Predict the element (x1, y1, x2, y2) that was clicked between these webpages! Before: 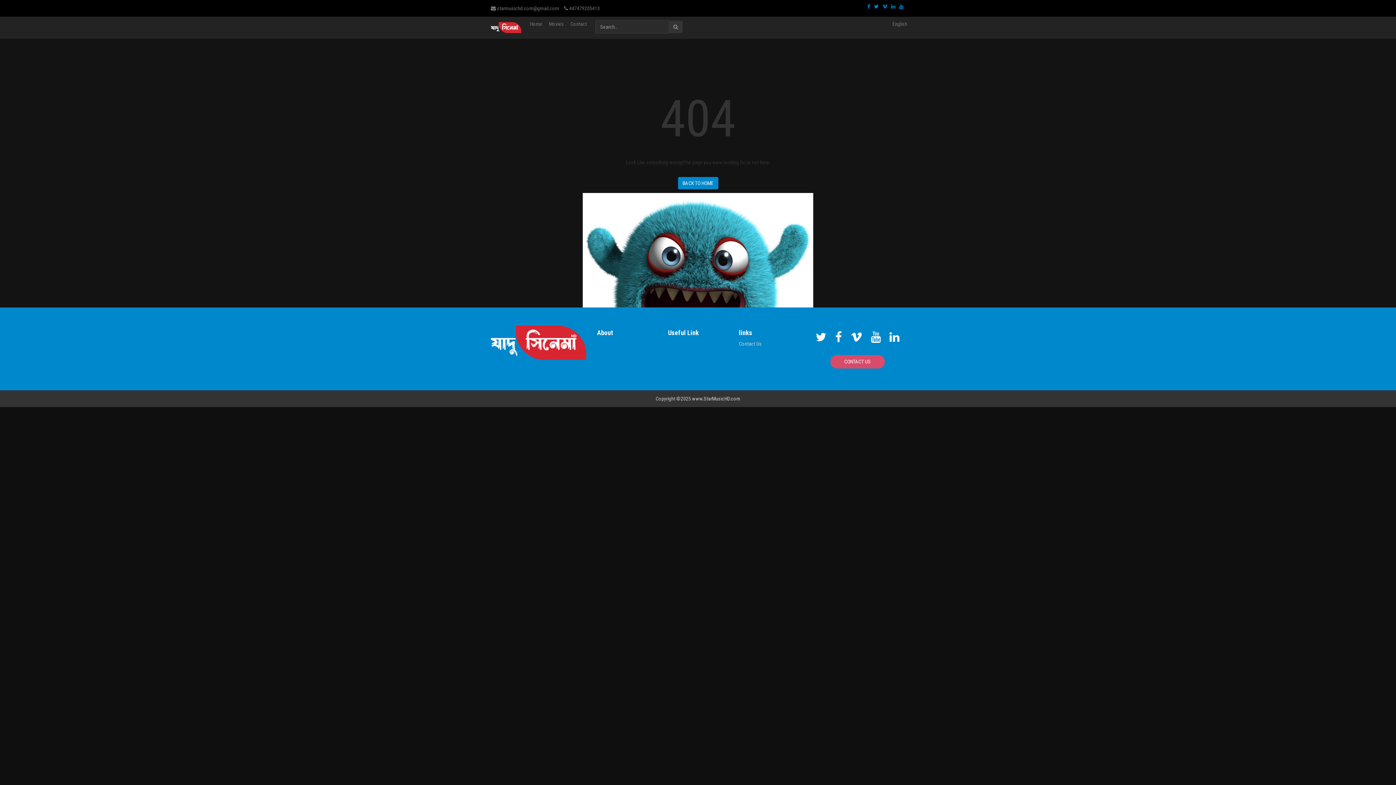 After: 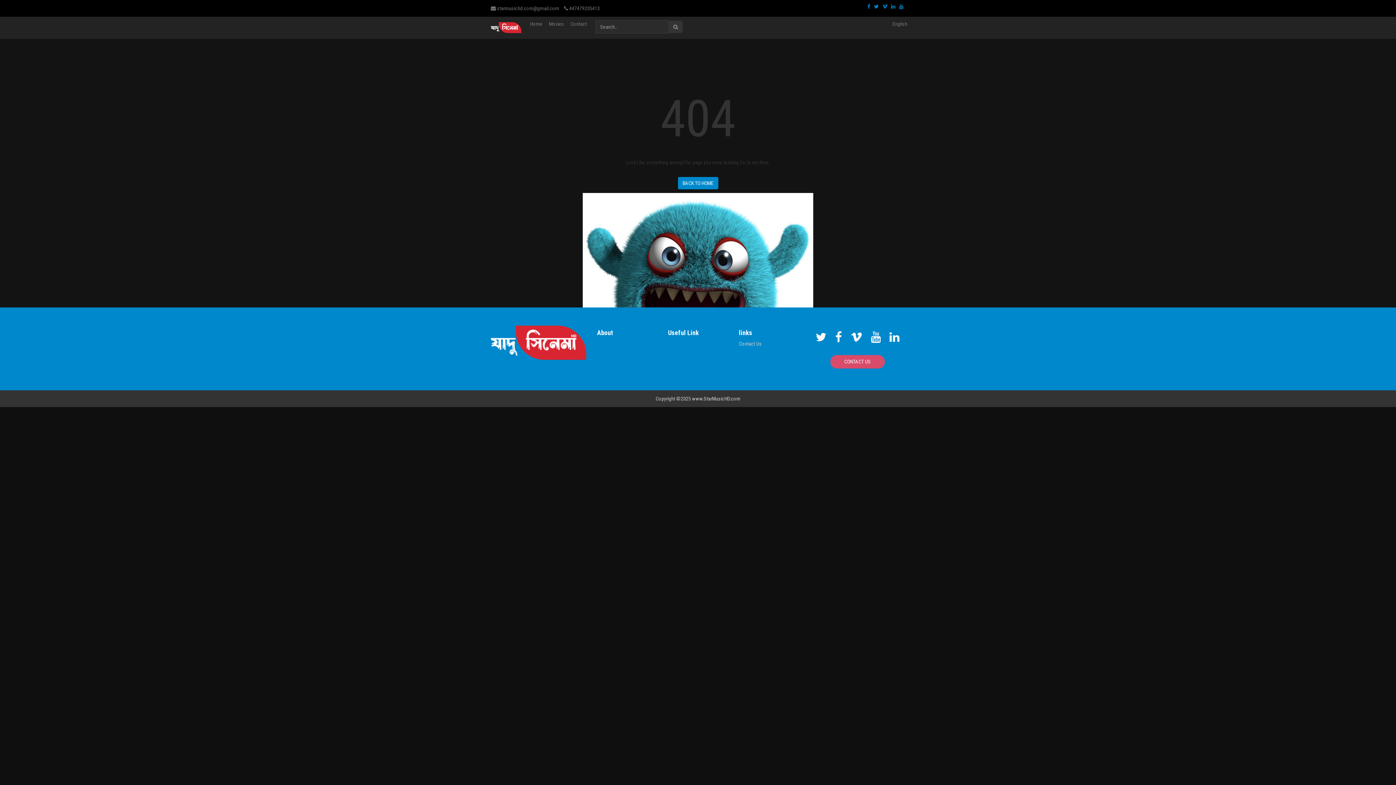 Action: bbox: (891, 3, 895, 9)